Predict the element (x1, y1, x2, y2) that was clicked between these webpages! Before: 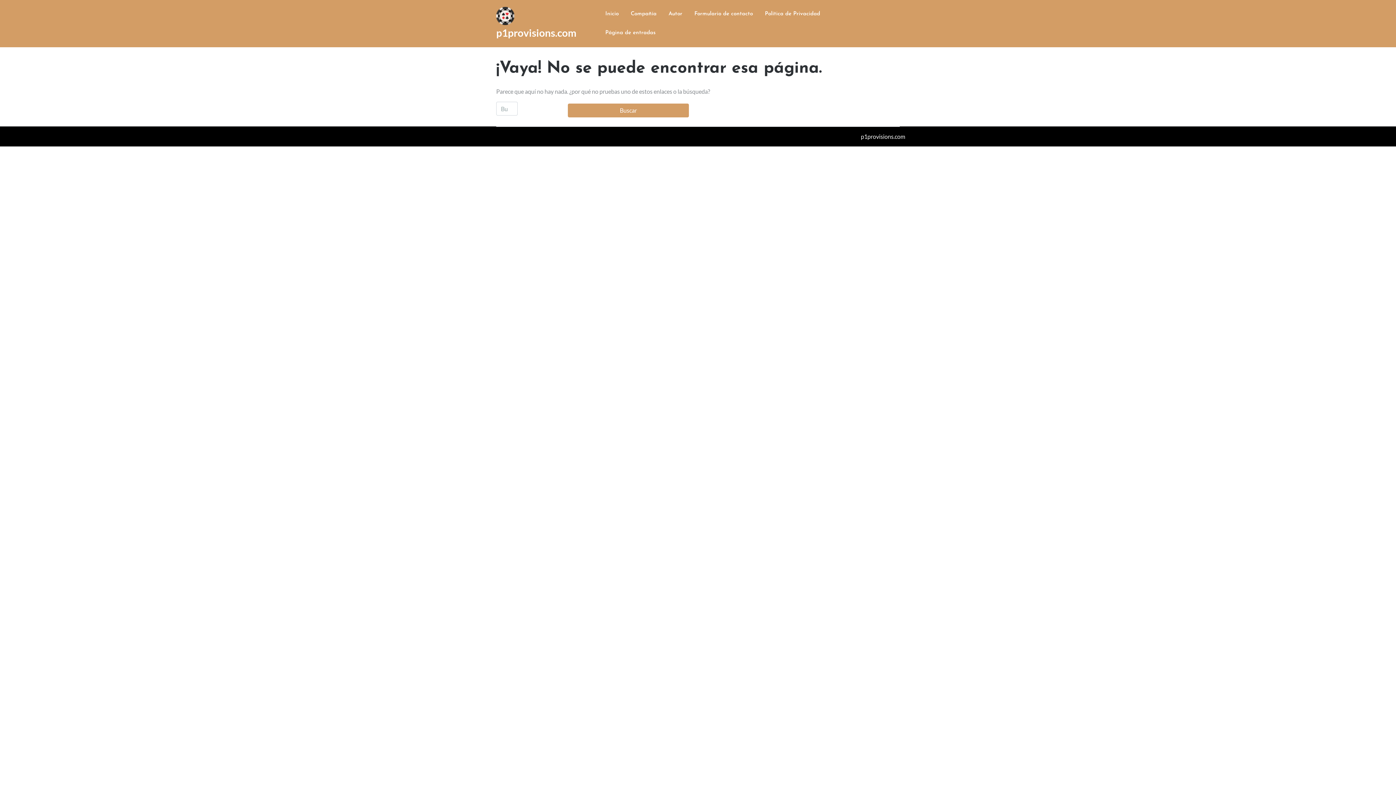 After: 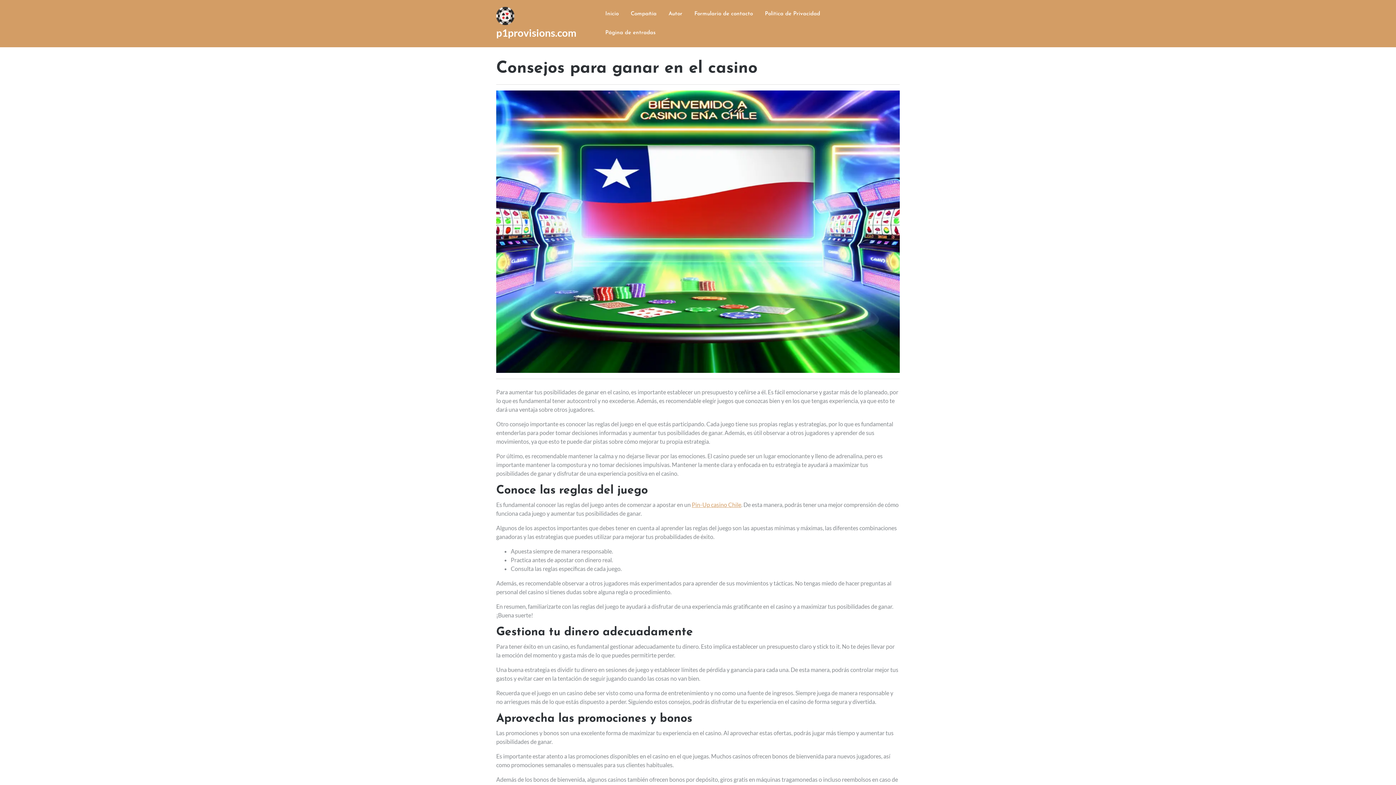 Action: bbox: (496, 10, 514, 19)